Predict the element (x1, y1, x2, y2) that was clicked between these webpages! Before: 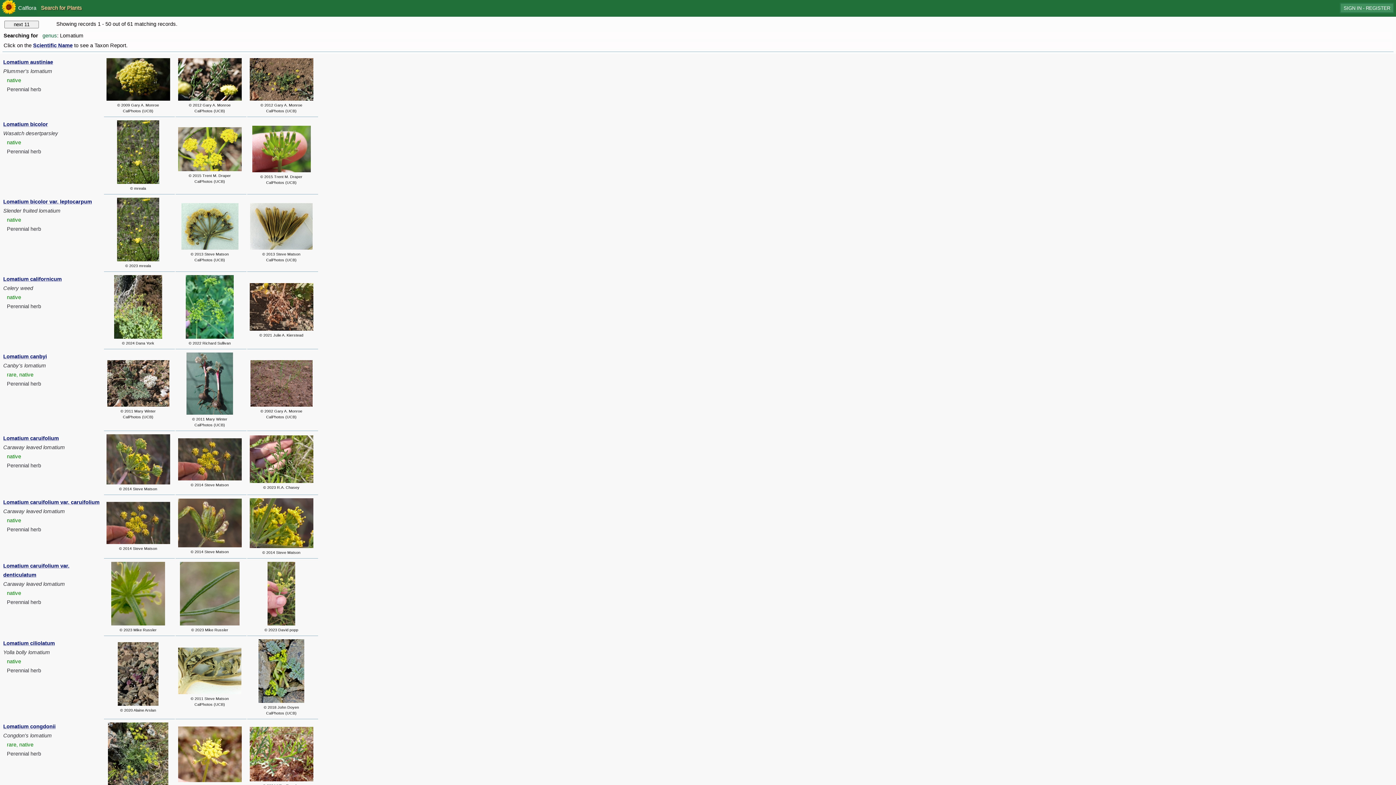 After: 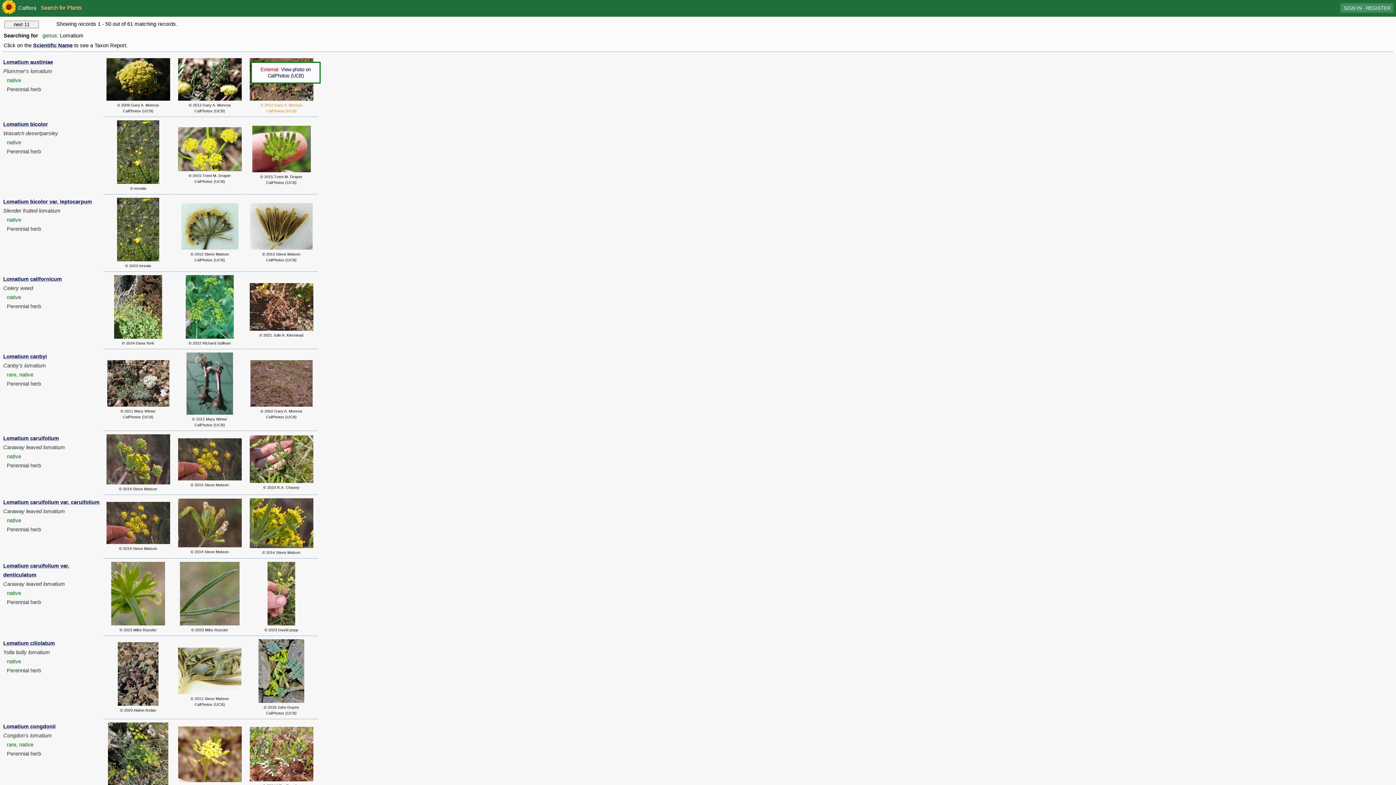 Action: label: 
© 2012 Gary A. Monroe
CalPhotos (UCB) bbox: (247, 68, 315, 85)